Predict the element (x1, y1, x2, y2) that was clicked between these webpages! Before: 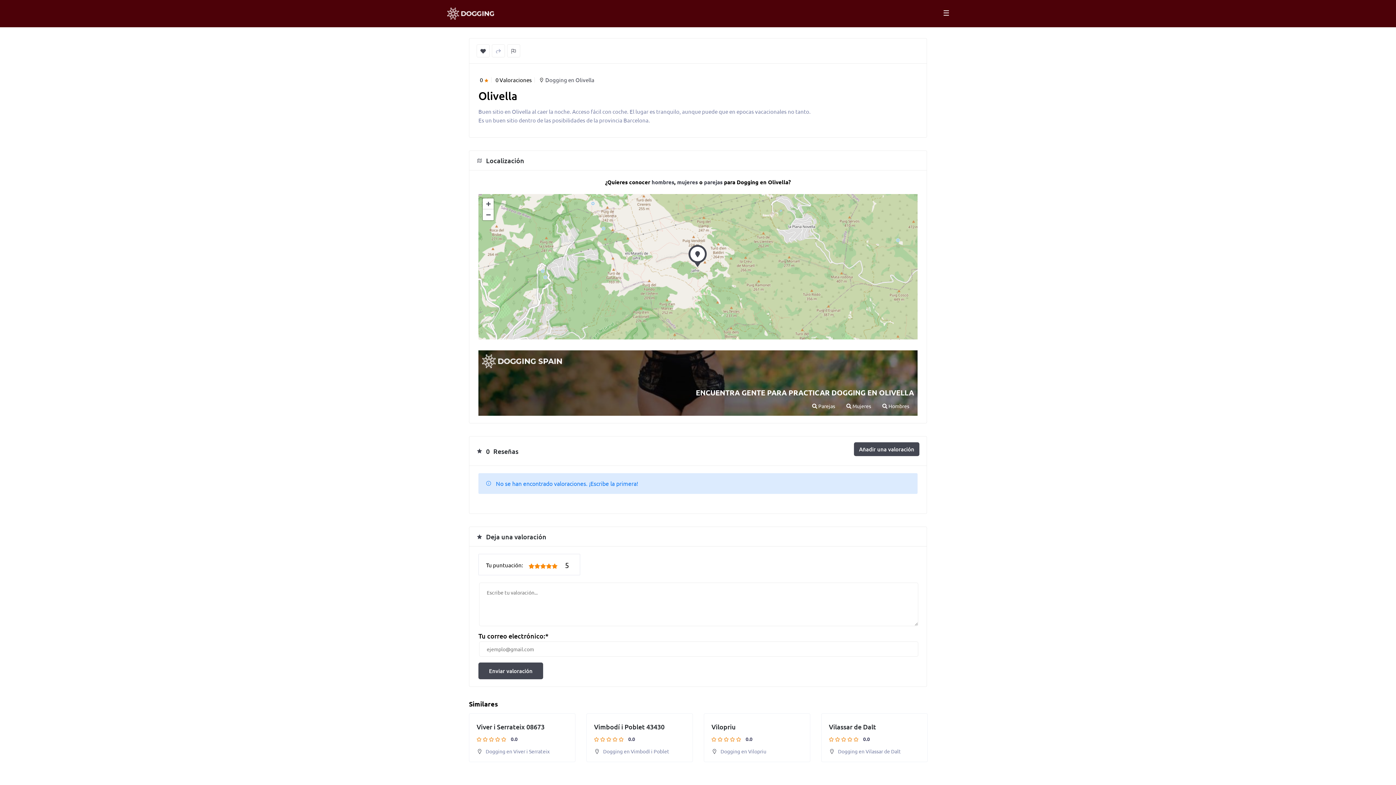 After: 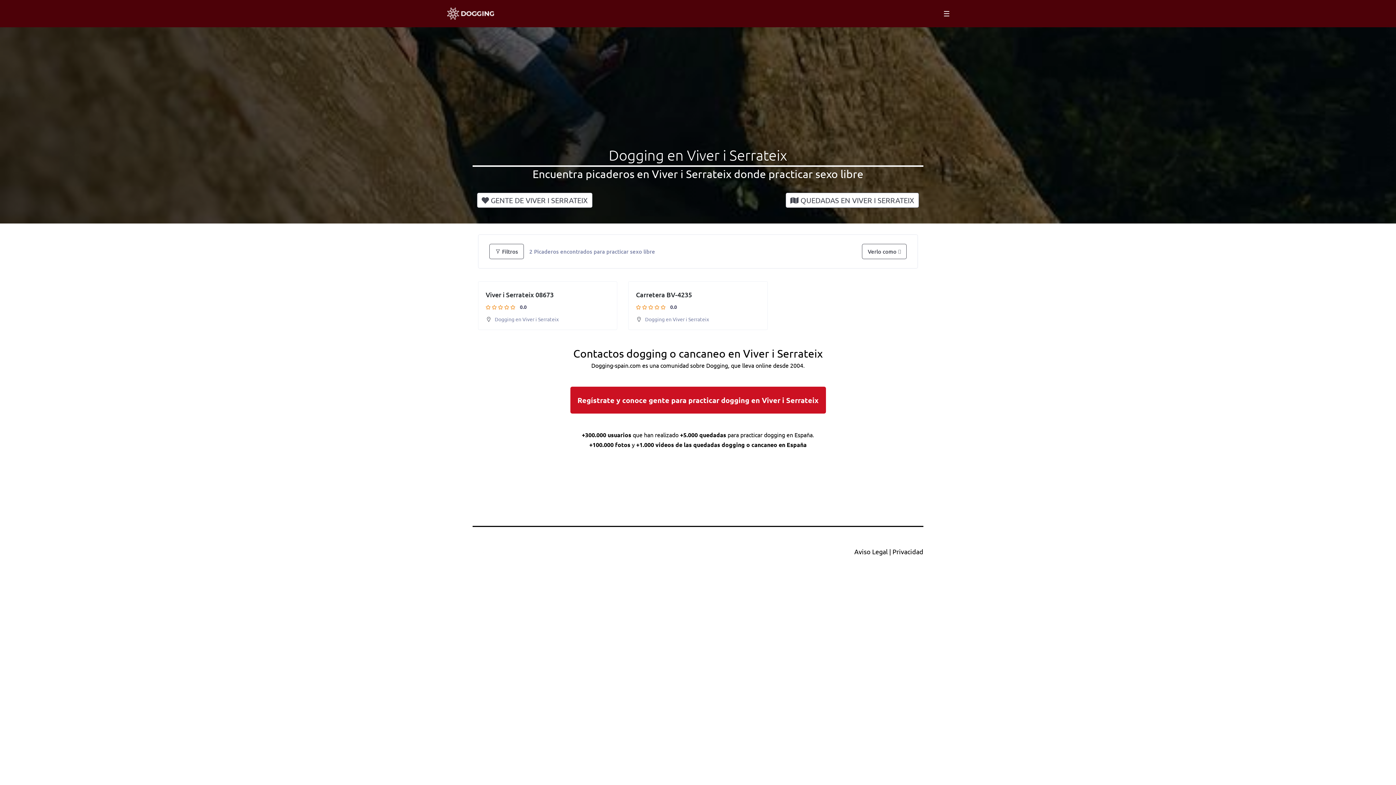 Action: bbox: (485, 748, 549, 754) label: Dogging en Viver i Serrateix